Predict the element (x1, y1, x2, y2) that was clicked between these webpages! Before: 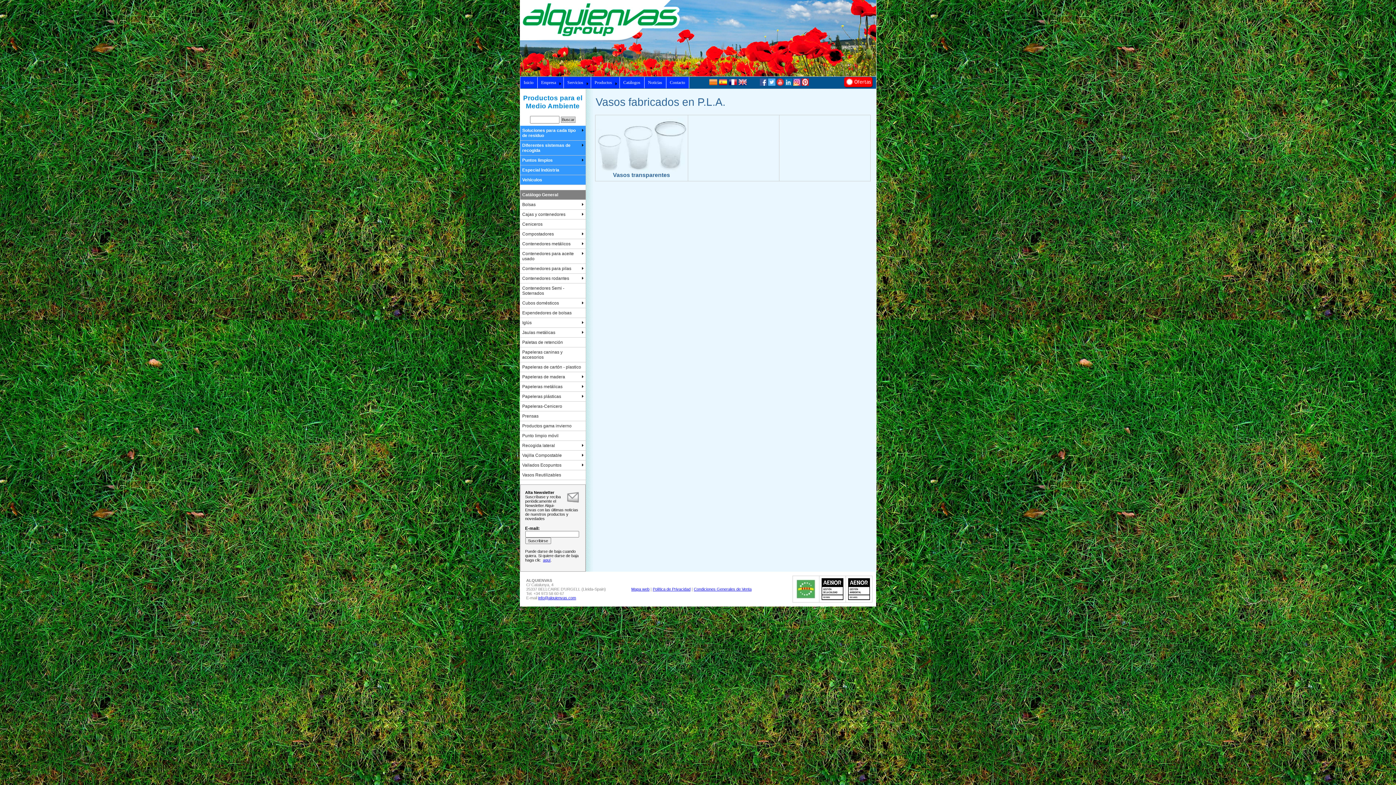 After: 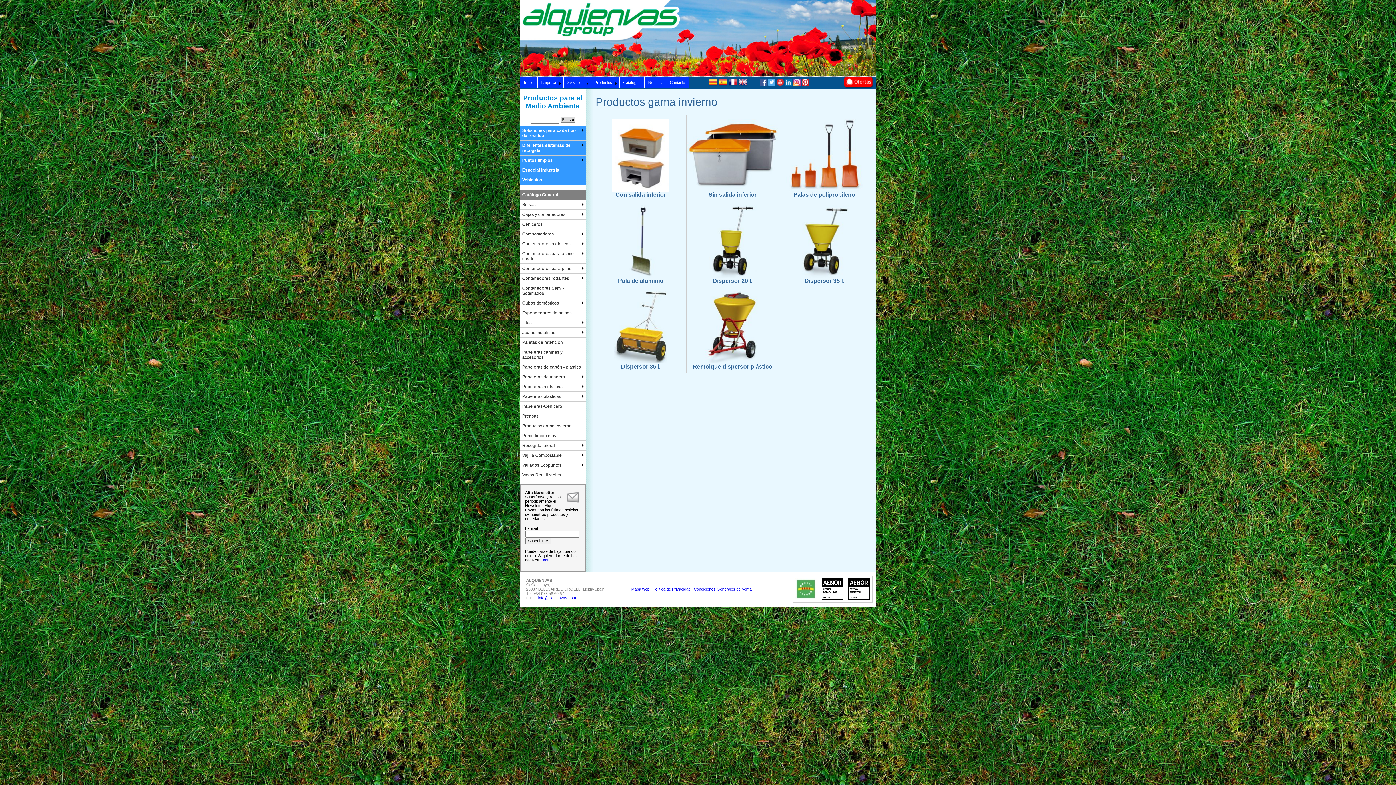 Action: bbox: (520, 421, 585, 431) label: Productos gama invierno